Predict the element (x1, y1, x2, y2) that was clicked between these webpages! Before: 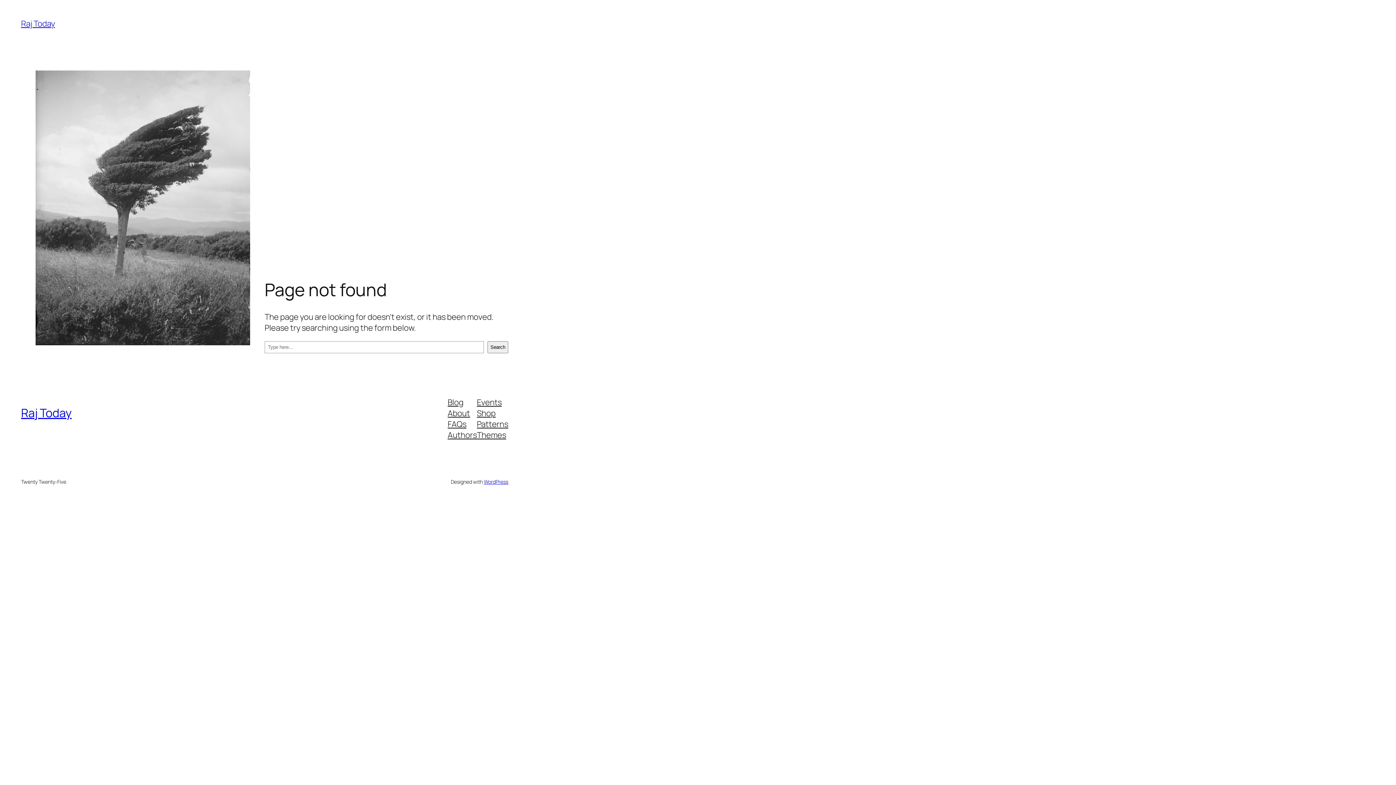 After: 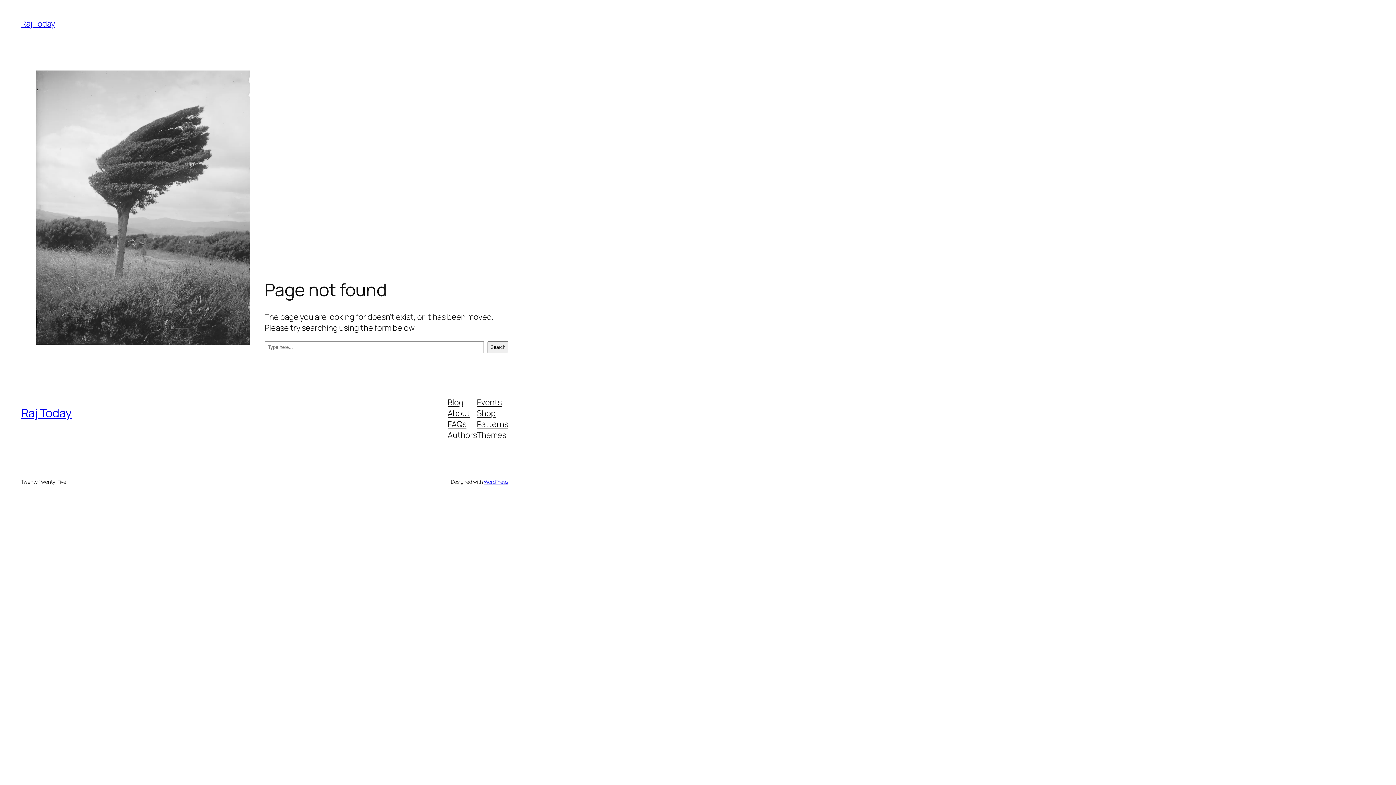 Action: bbox: (447, 396, 463, 407) label: Blog